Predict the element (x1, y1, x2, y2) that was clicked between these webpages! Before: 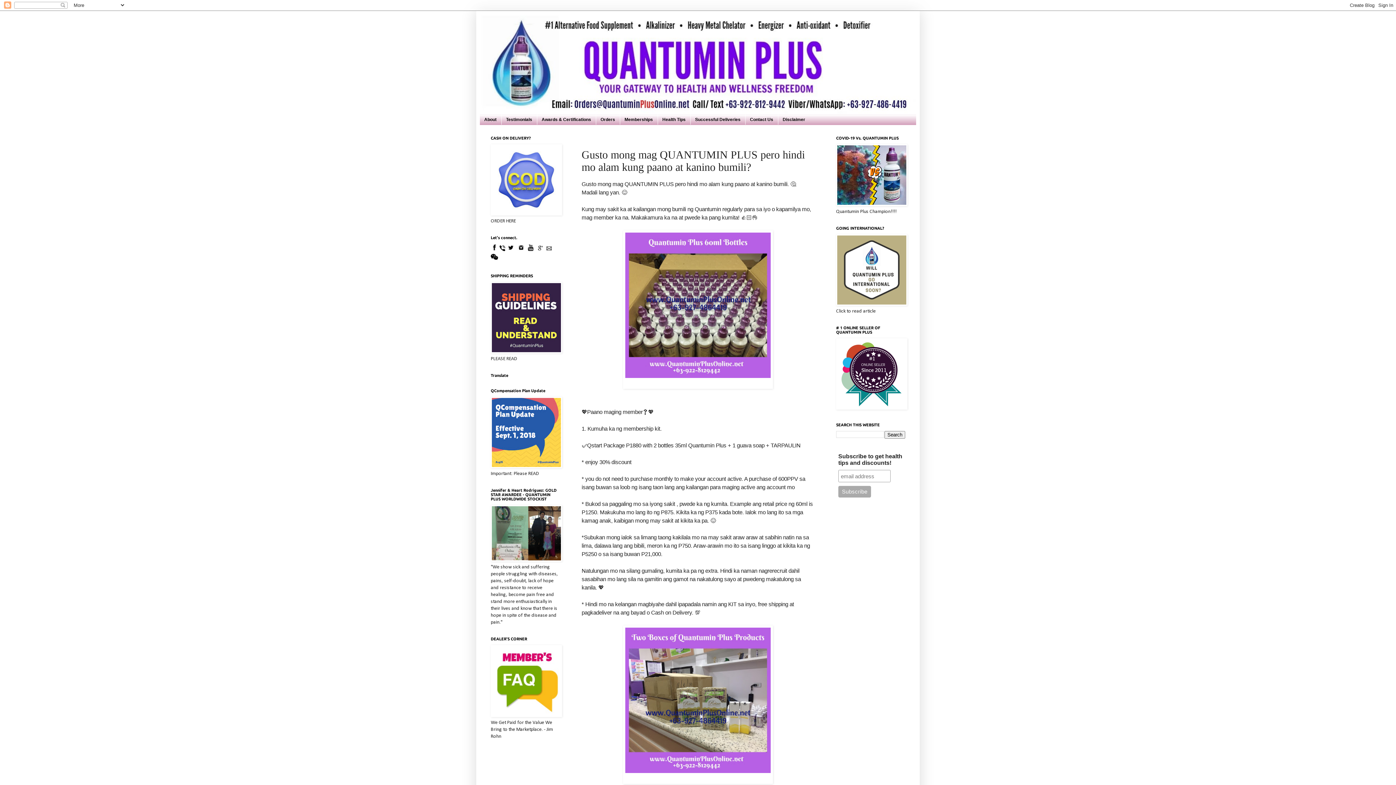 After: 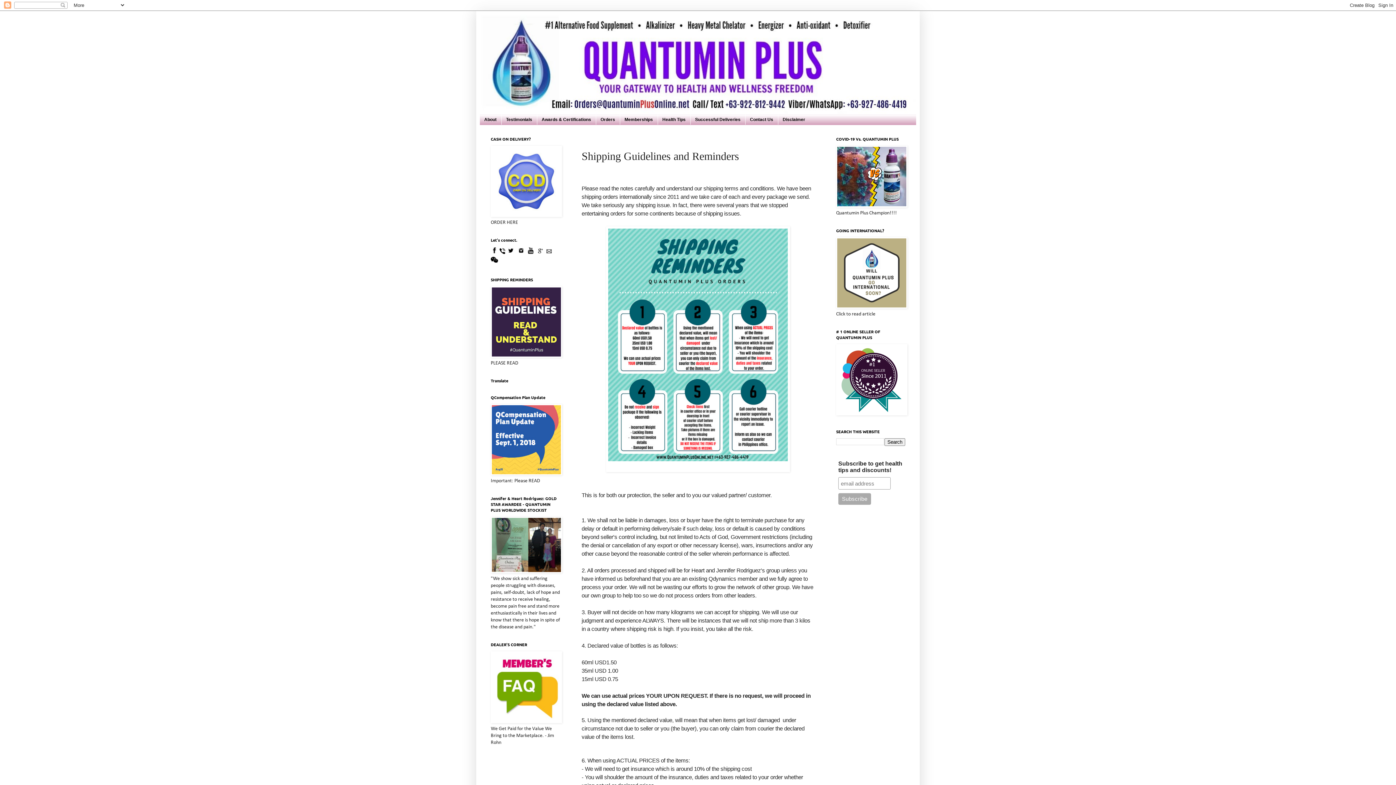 Action: bbox: (490, 349, 562, 354)